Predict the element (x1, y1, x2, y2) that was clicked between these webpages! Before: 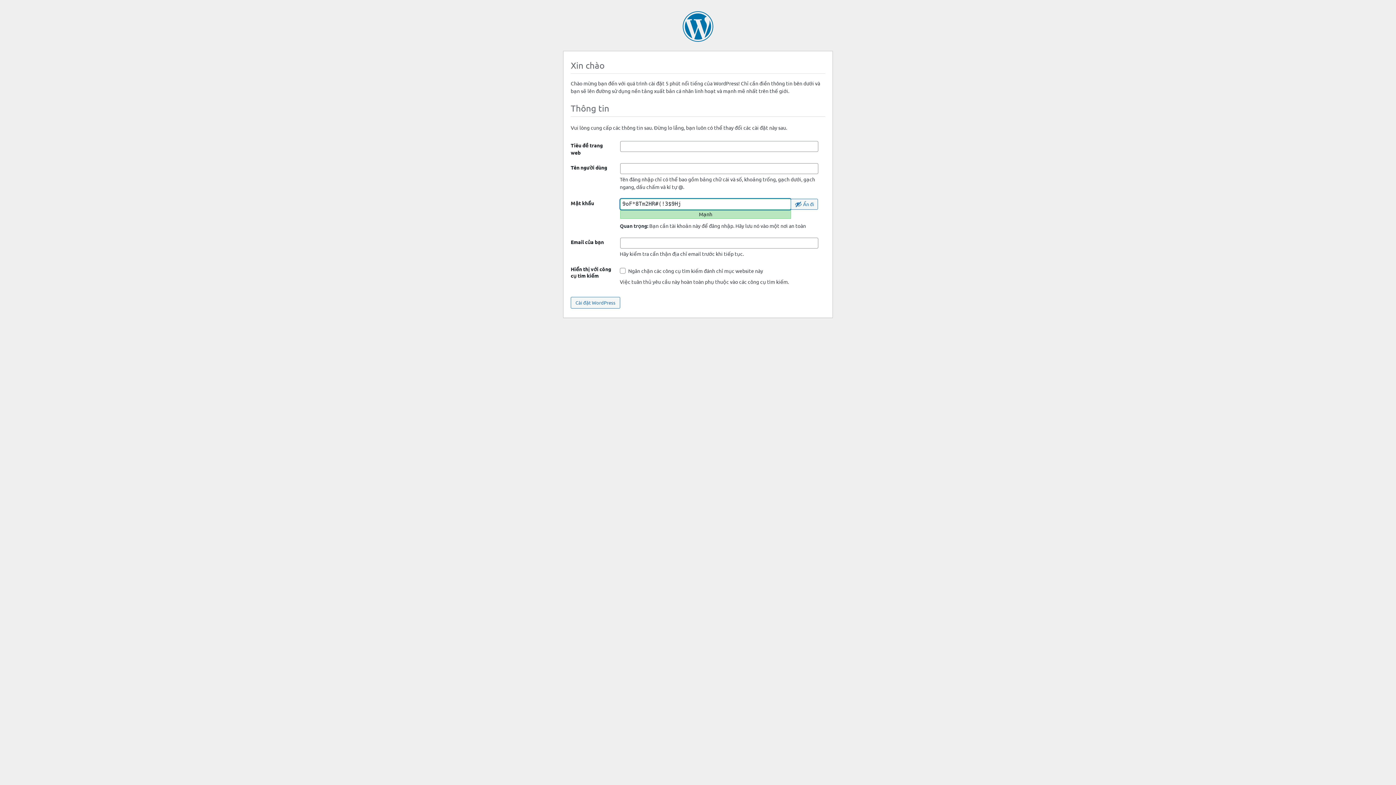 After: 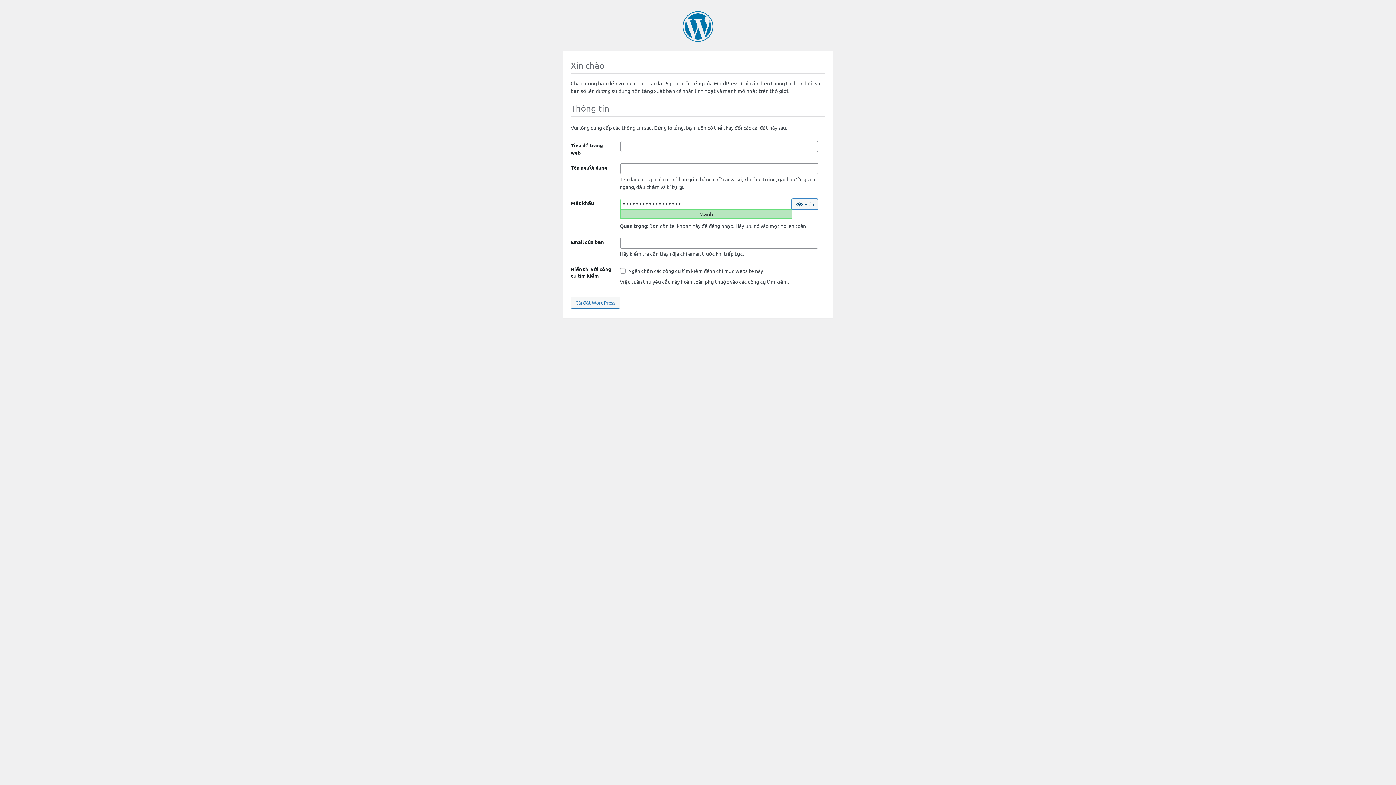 Action: bbox: (790, 198, 818, 209) label: Ẩn mật khẩu